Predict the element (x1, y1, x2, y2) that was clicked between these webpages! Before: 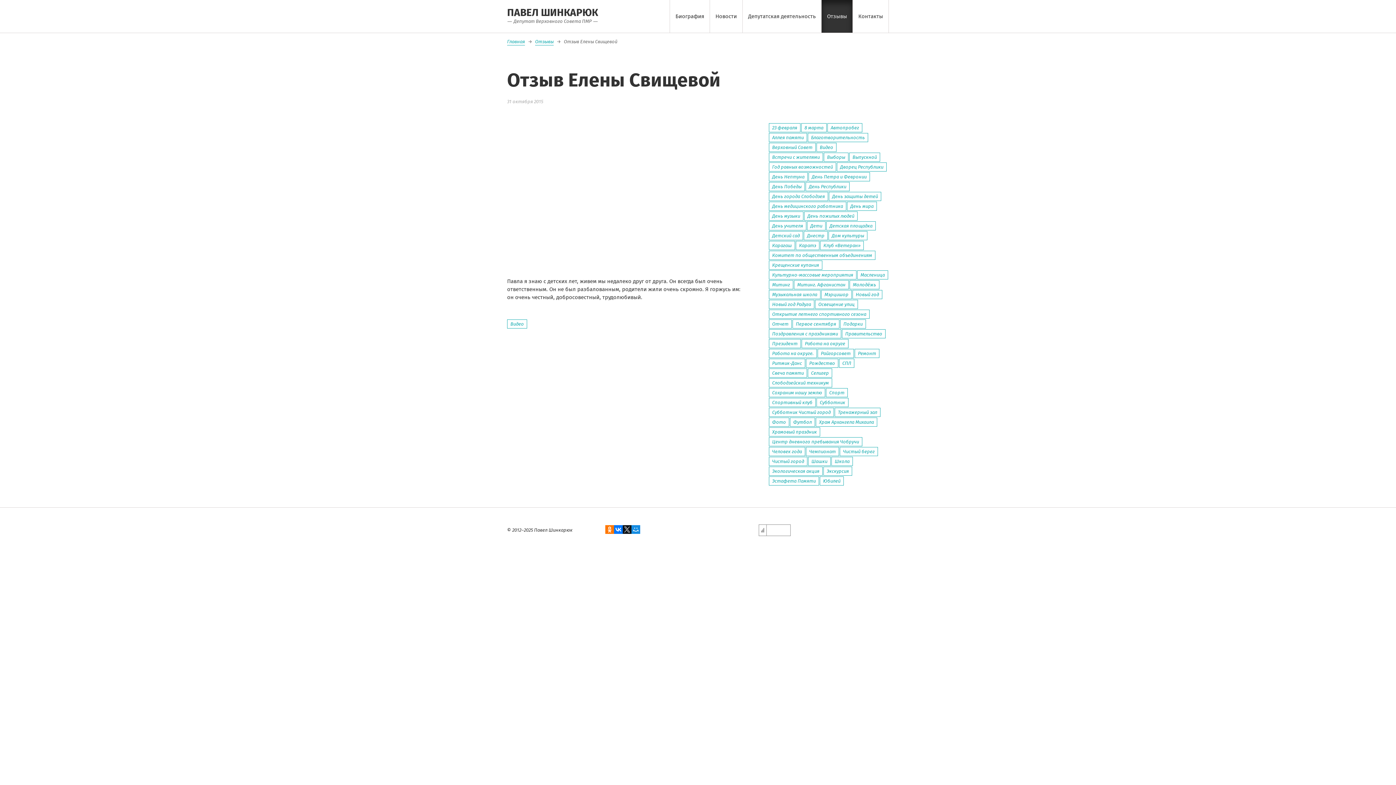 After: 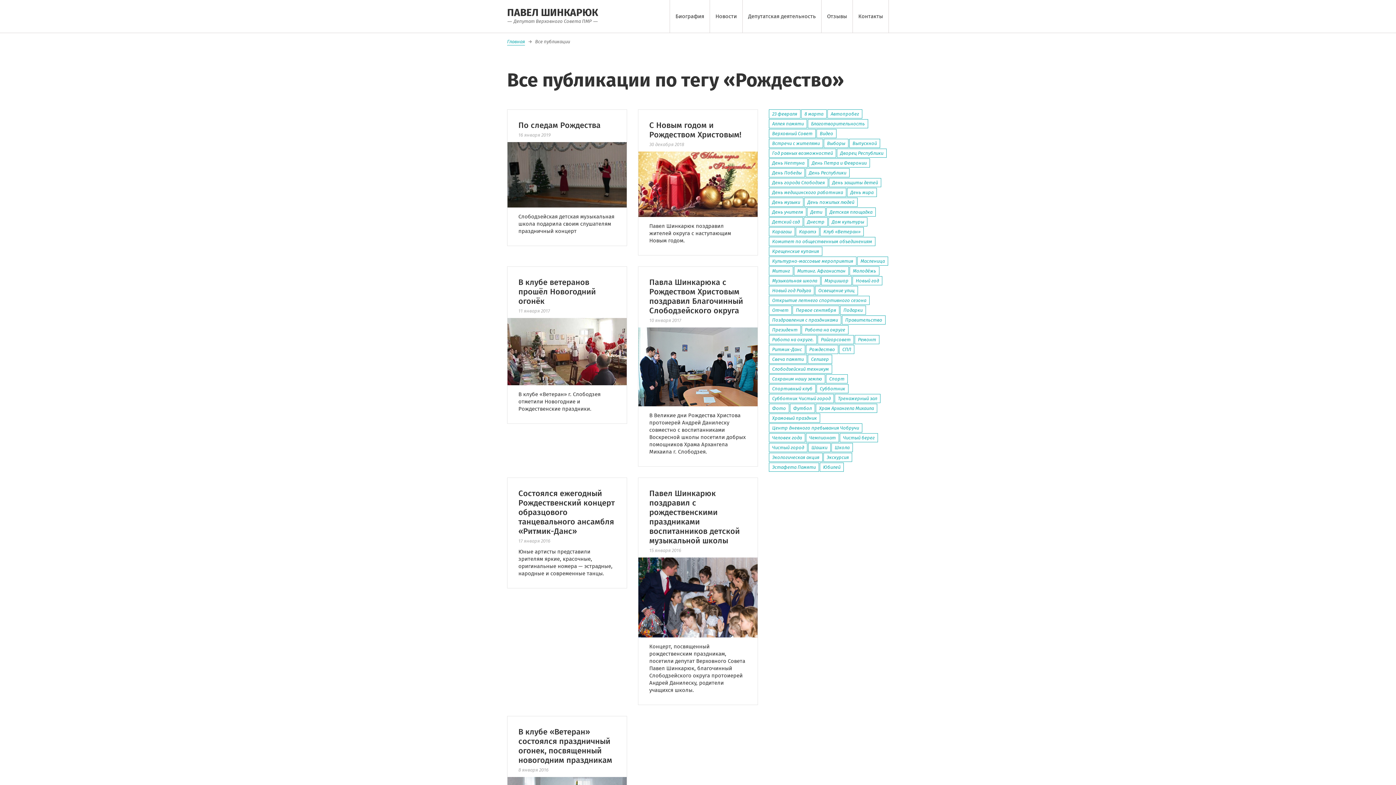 Action: label: Рождество bbox: (806, 358, 838, 368)